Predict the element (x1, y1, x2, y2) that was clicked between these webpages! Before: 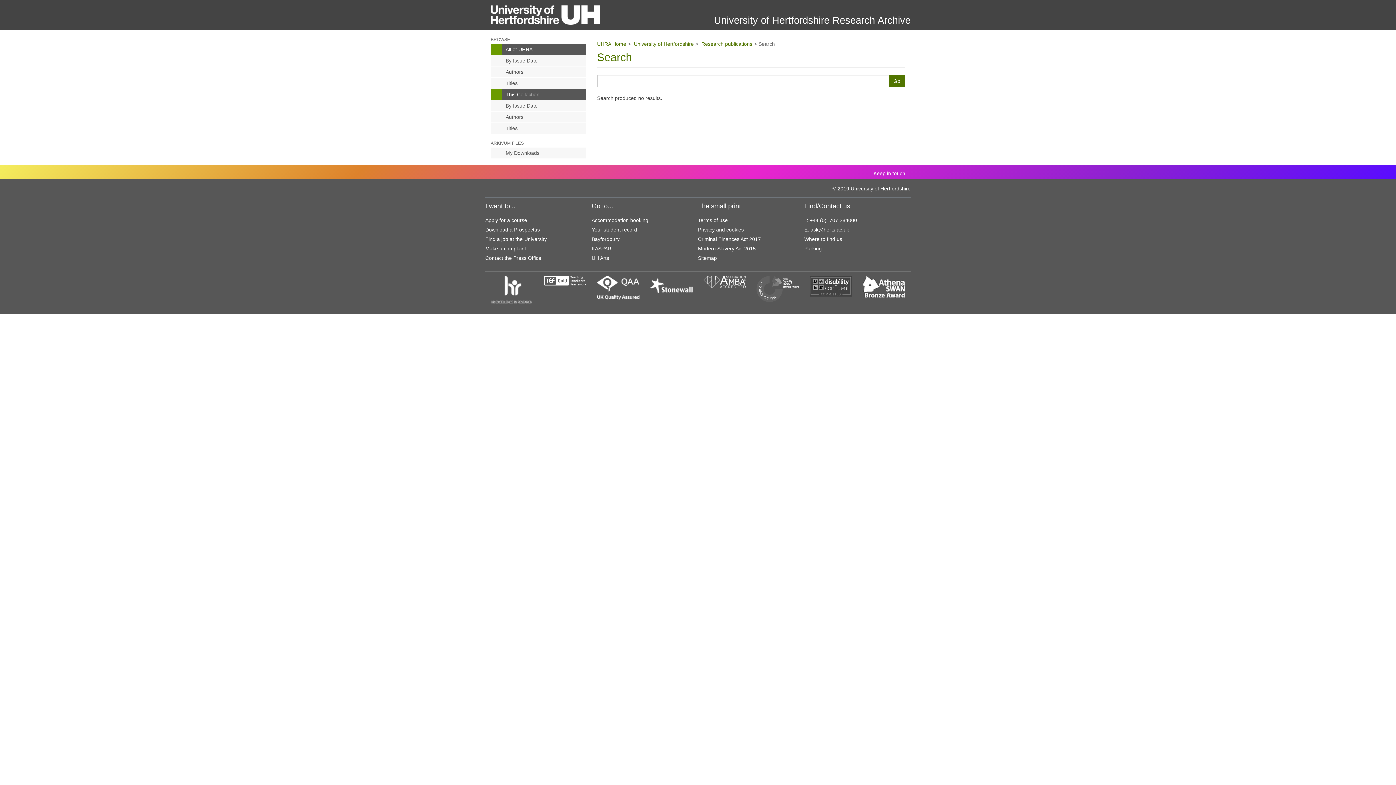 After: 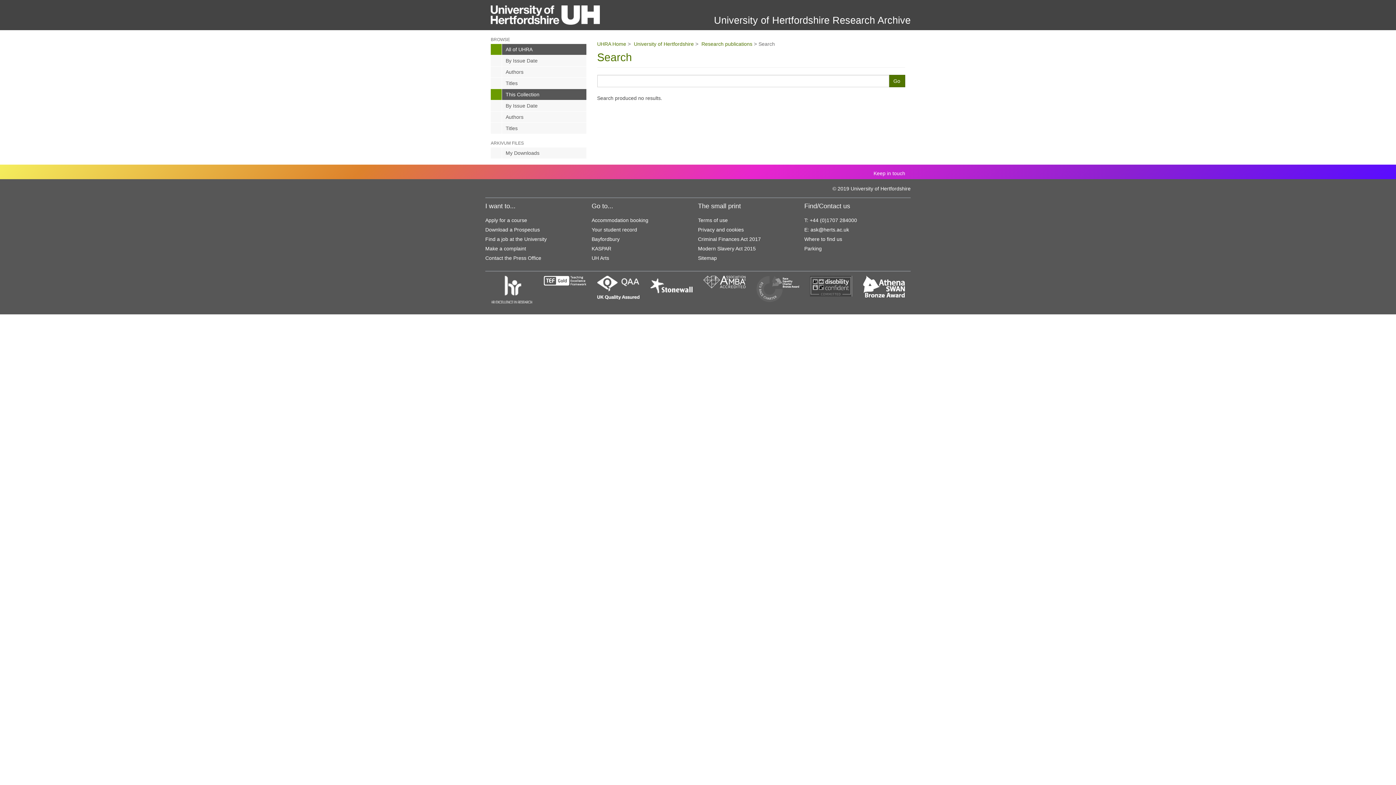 Action: label: This Collection bbox: (490, 89, 586, 100)